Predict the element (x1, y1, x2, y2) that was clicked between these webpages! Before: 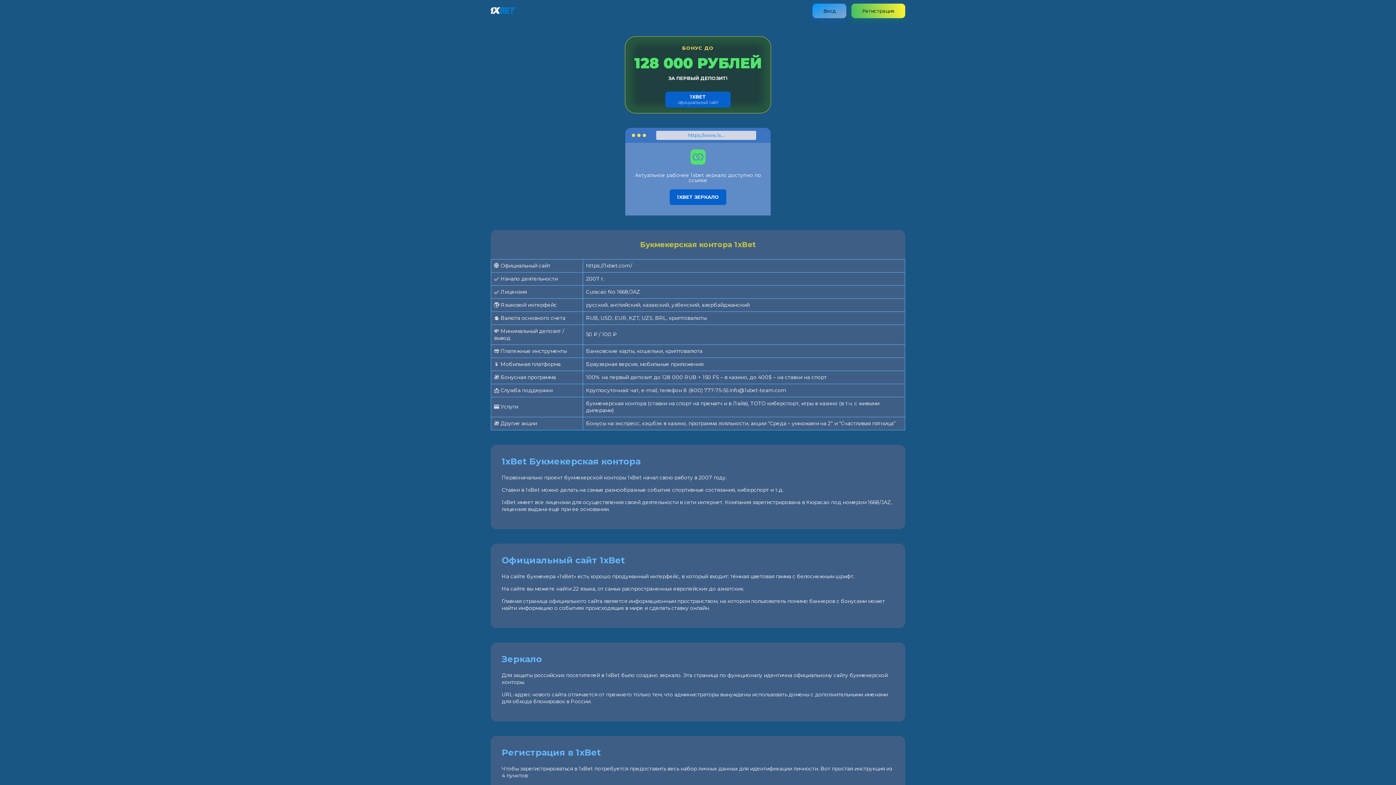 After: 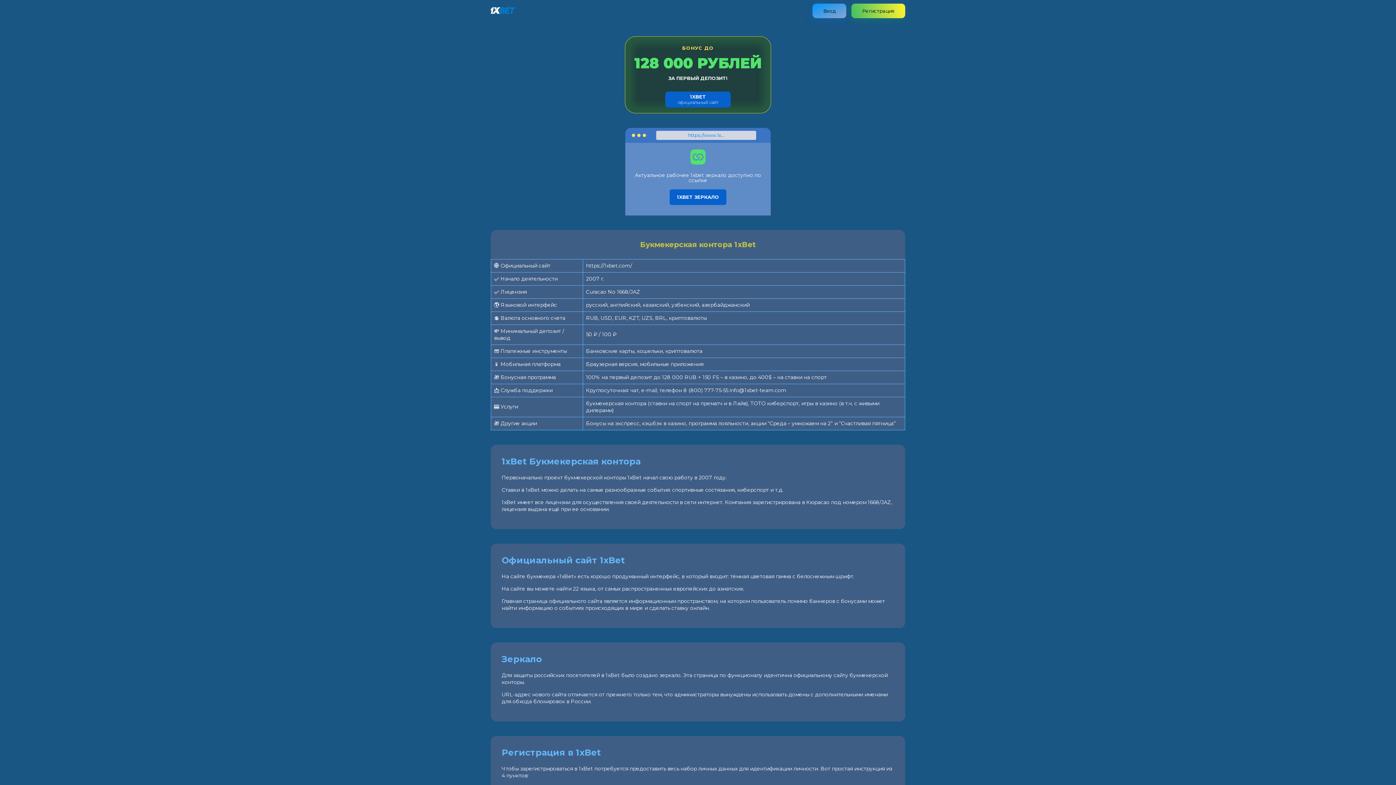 Action: bbox: (490, 8, 515, 15)